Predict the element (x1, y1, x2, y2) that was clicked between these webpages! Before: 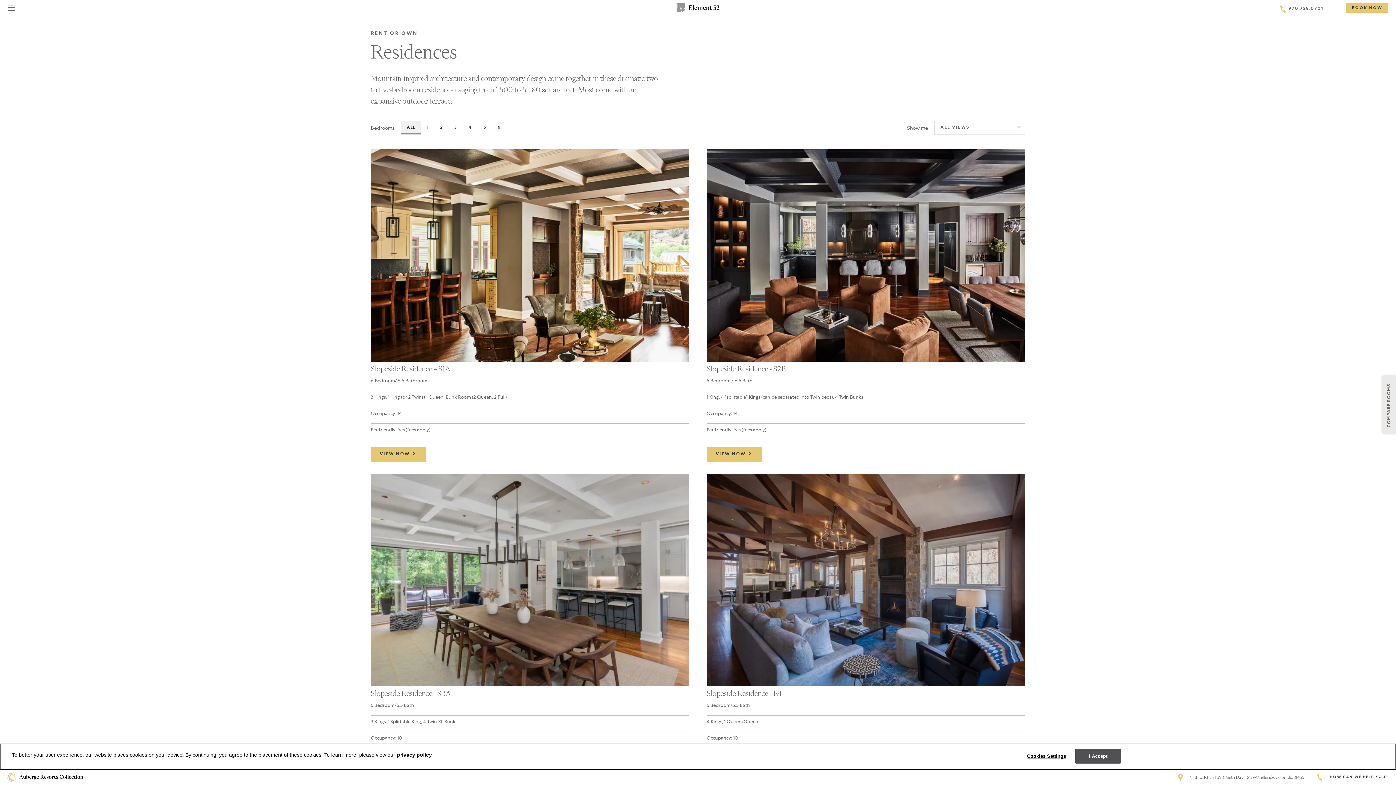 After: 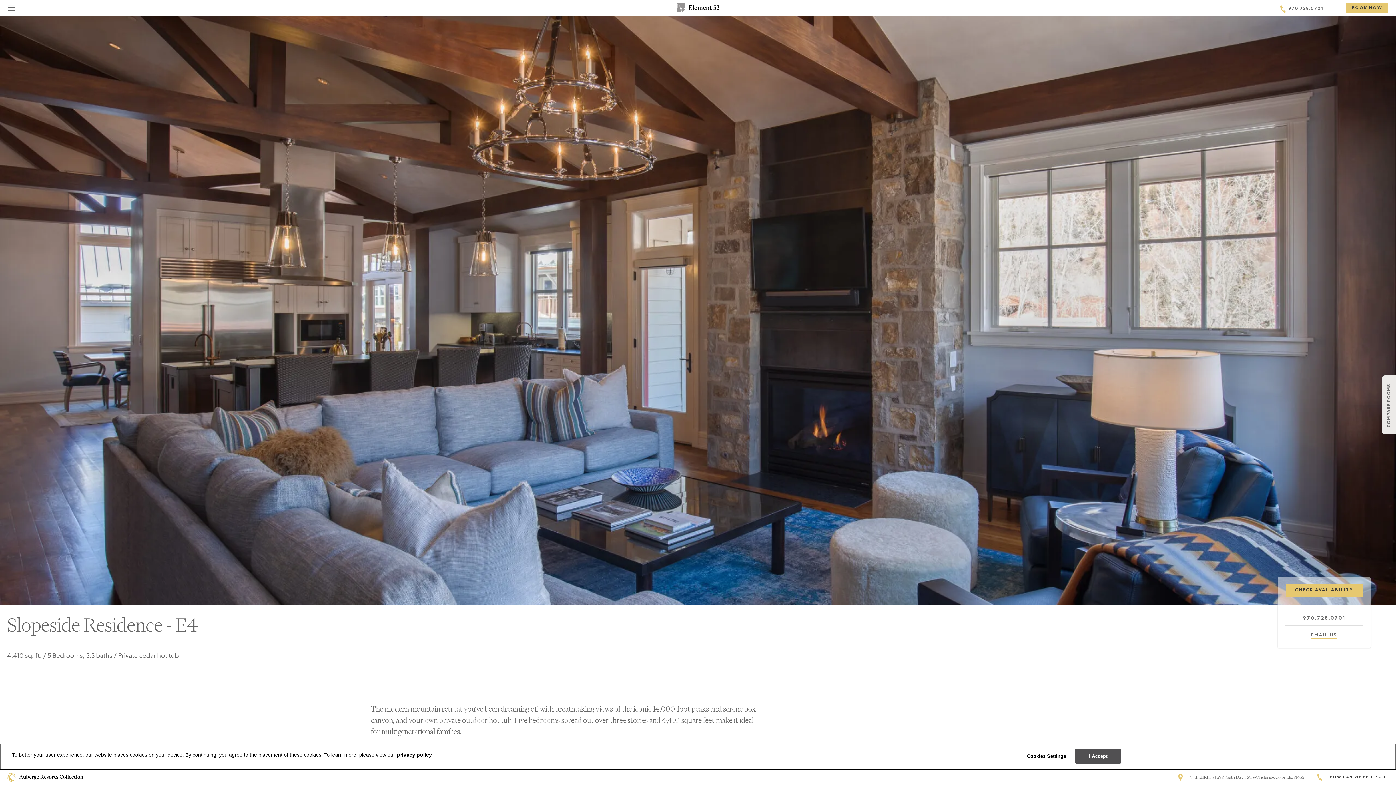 Action: label: Slopeside Residence - E4 bbox: (706, 688, 782, 698)